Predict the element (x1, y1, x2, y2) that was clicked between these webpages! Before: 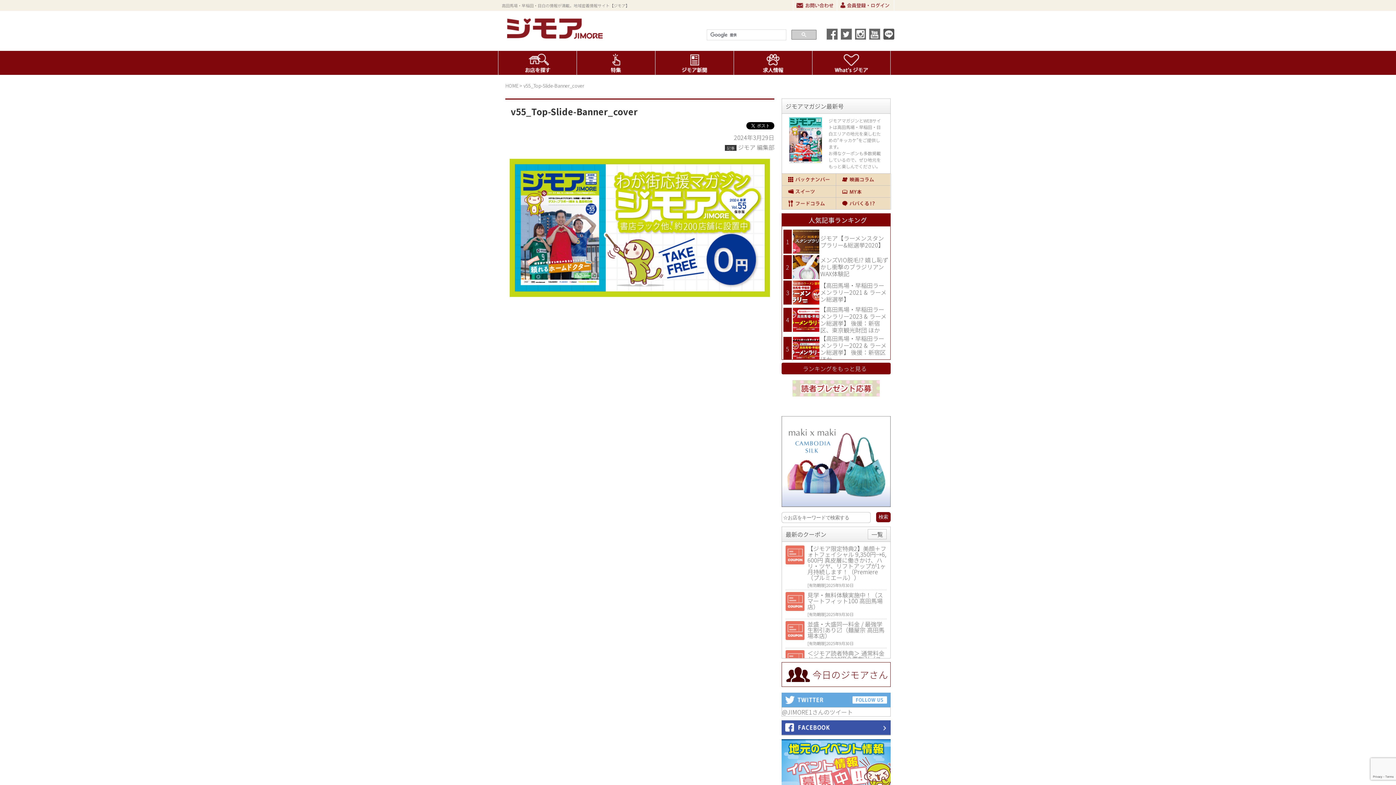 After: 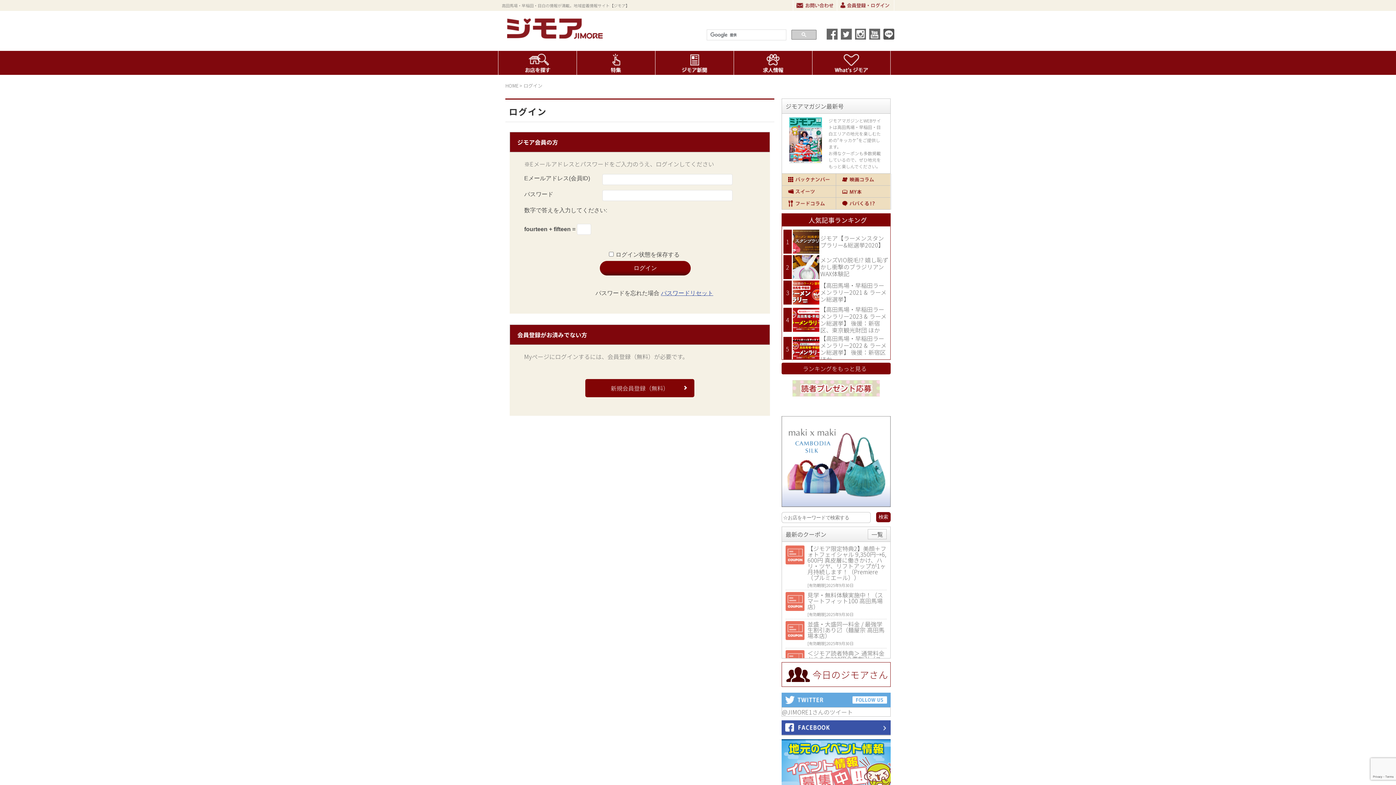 Action: bbox: (837, 0, 894, 10) label: 会員登録・ログイン